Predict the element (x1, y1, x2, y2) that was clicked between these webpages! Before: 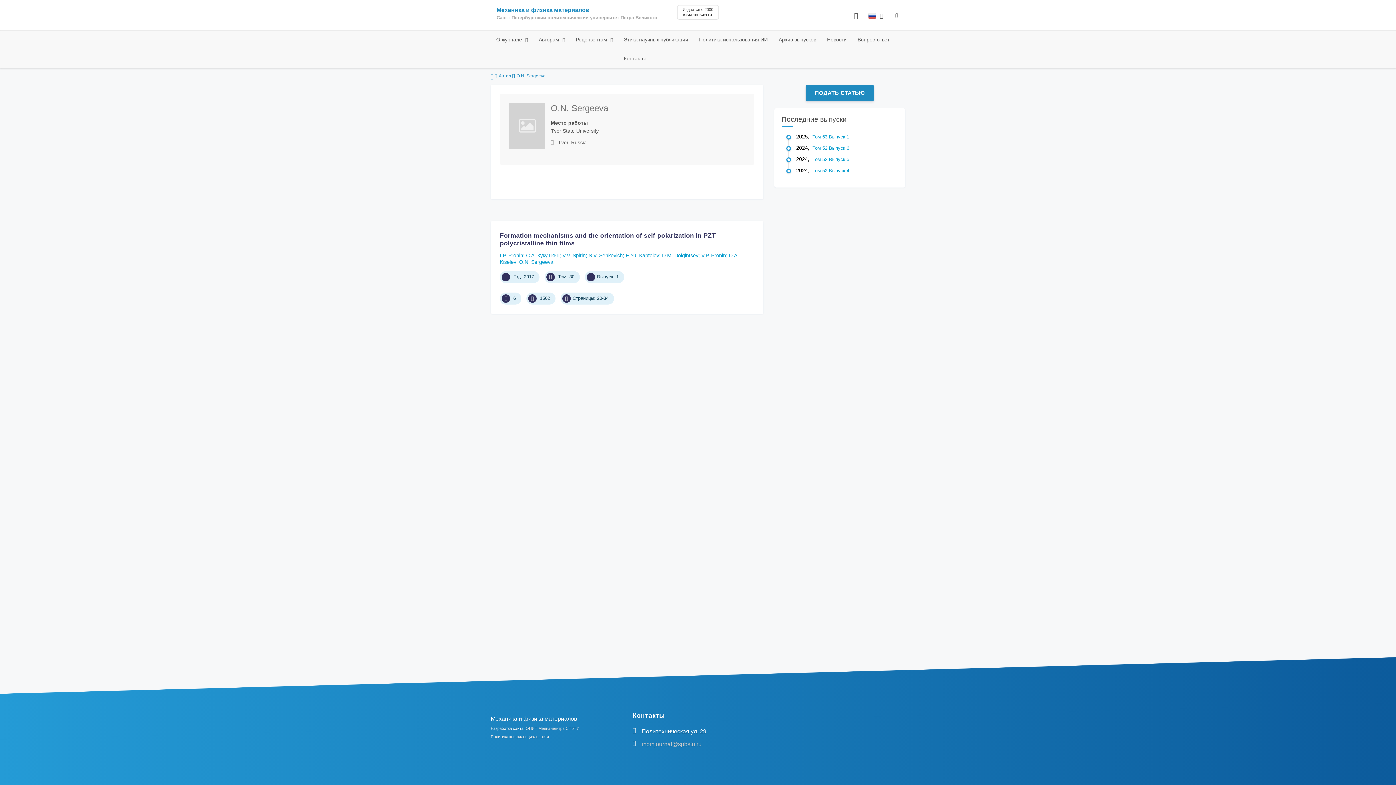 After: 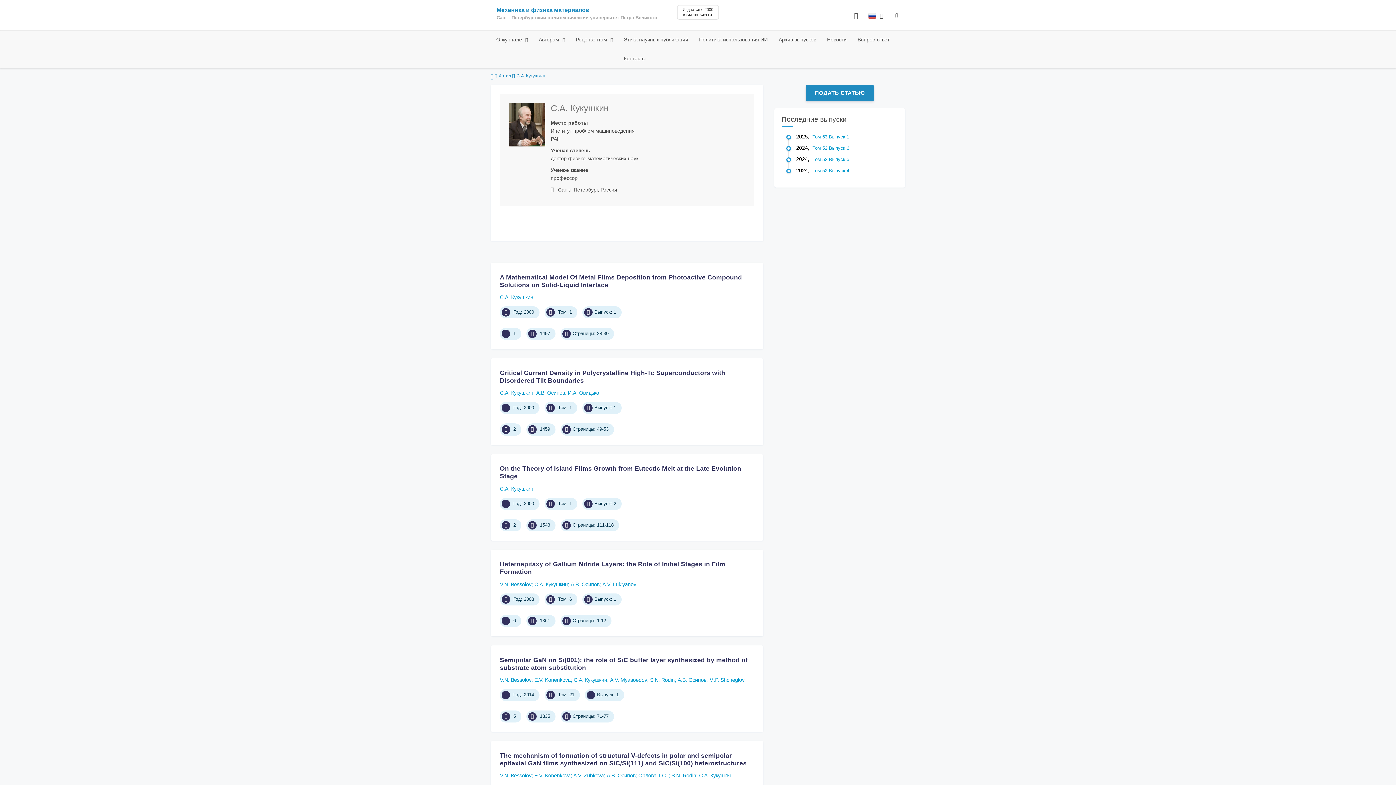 Action: label: С.А. Кукушкин bbox: (526, 252, 562, 258)